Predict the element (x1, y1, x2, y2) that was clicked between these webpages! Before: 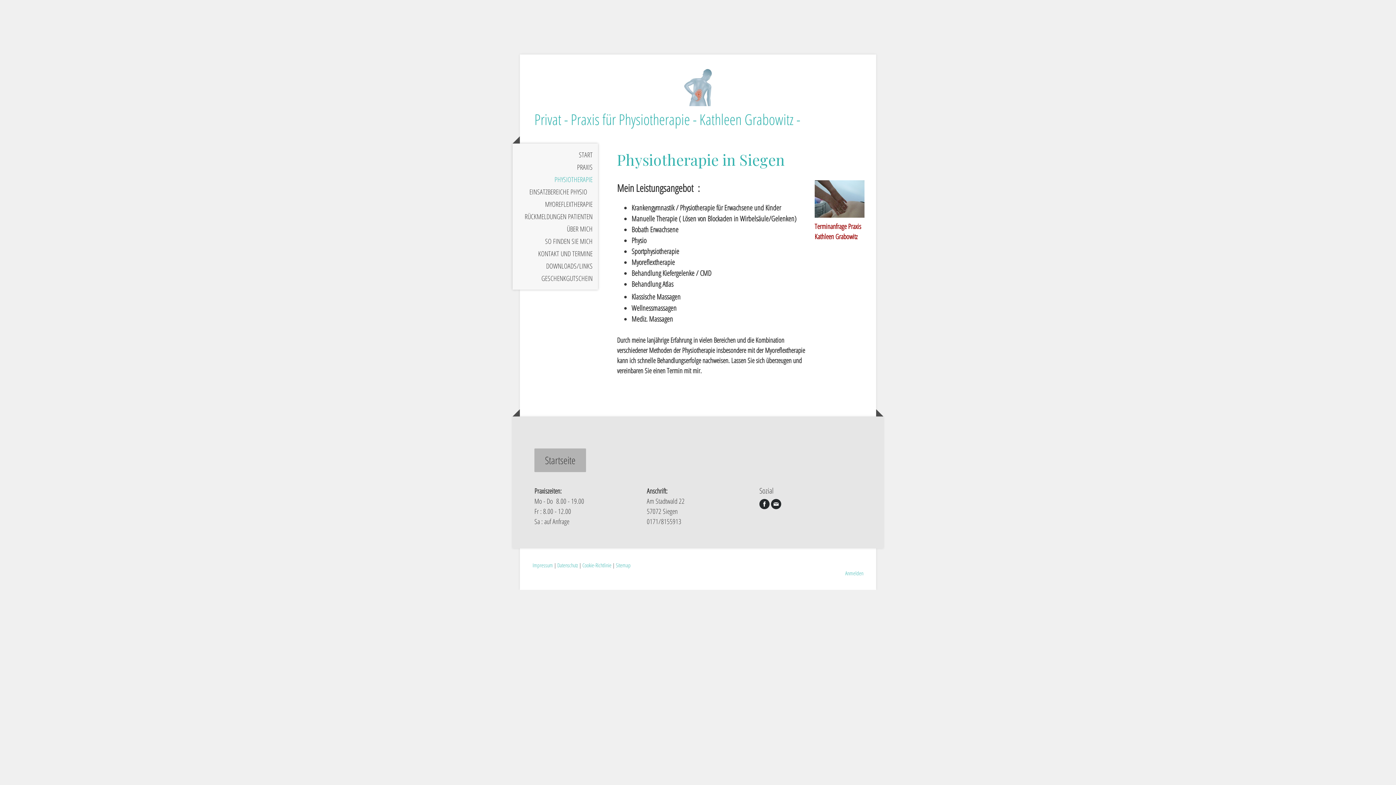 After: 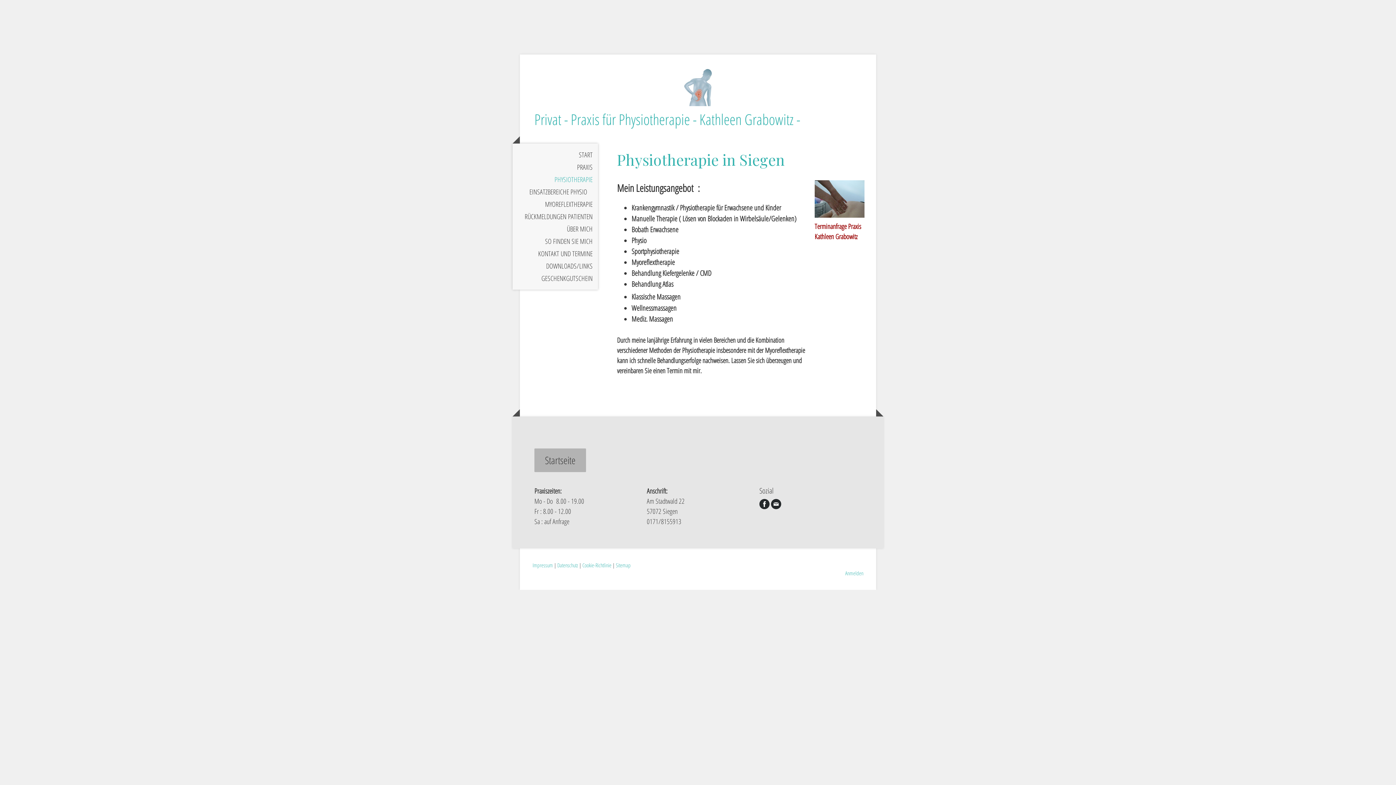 Action: bbox: (759, 499, 769, 509)